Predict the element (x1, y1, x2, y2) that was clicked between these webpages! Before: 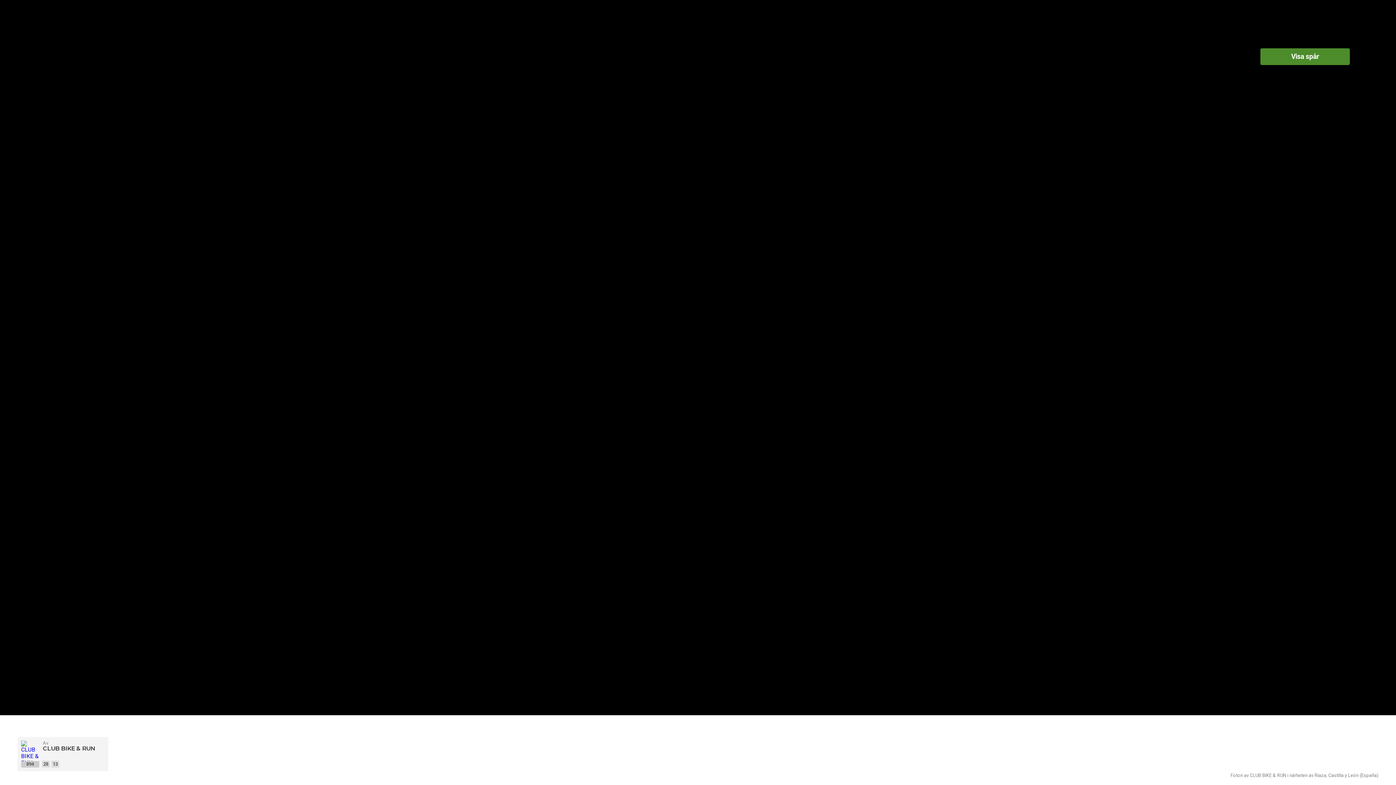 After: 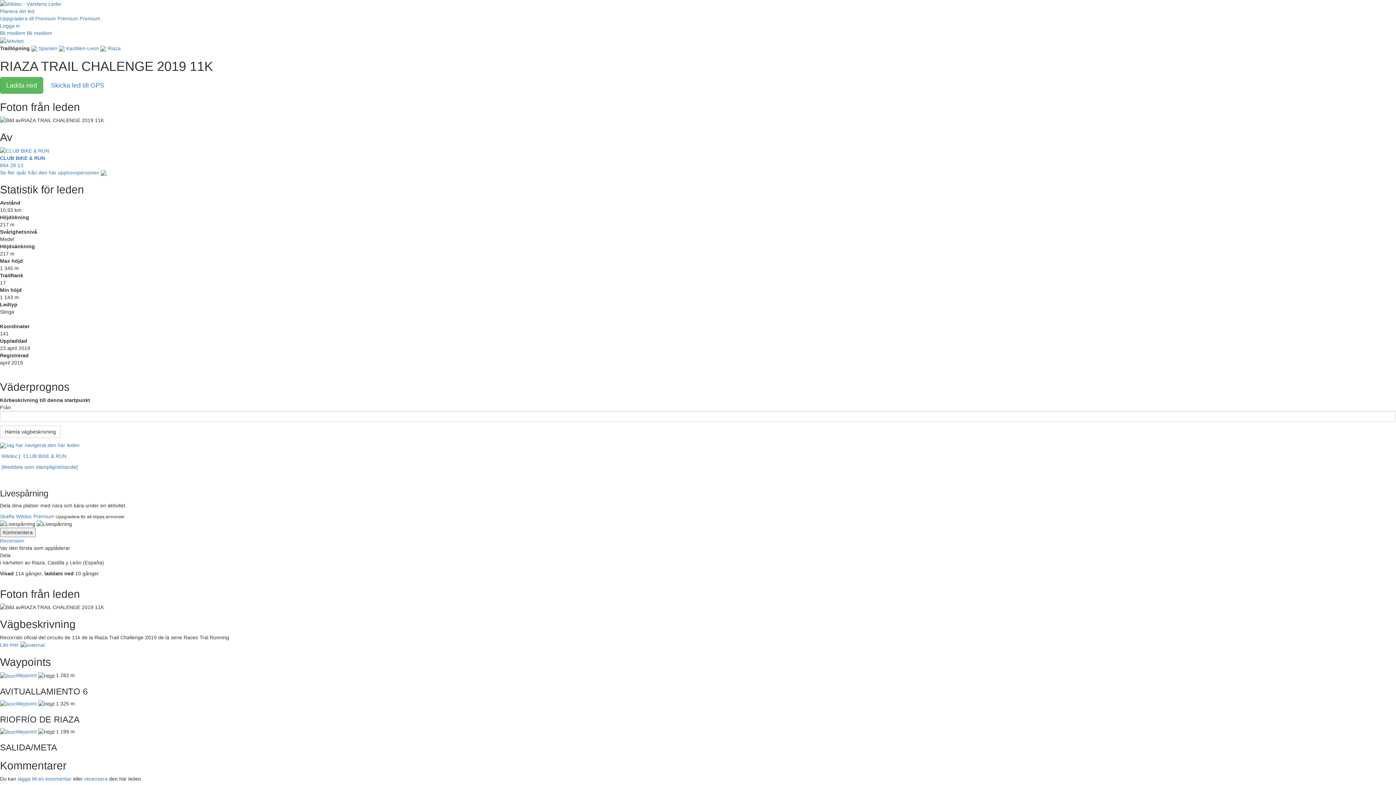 Action: bbox: (1260, 48, 1350, 65) label: Visa spår